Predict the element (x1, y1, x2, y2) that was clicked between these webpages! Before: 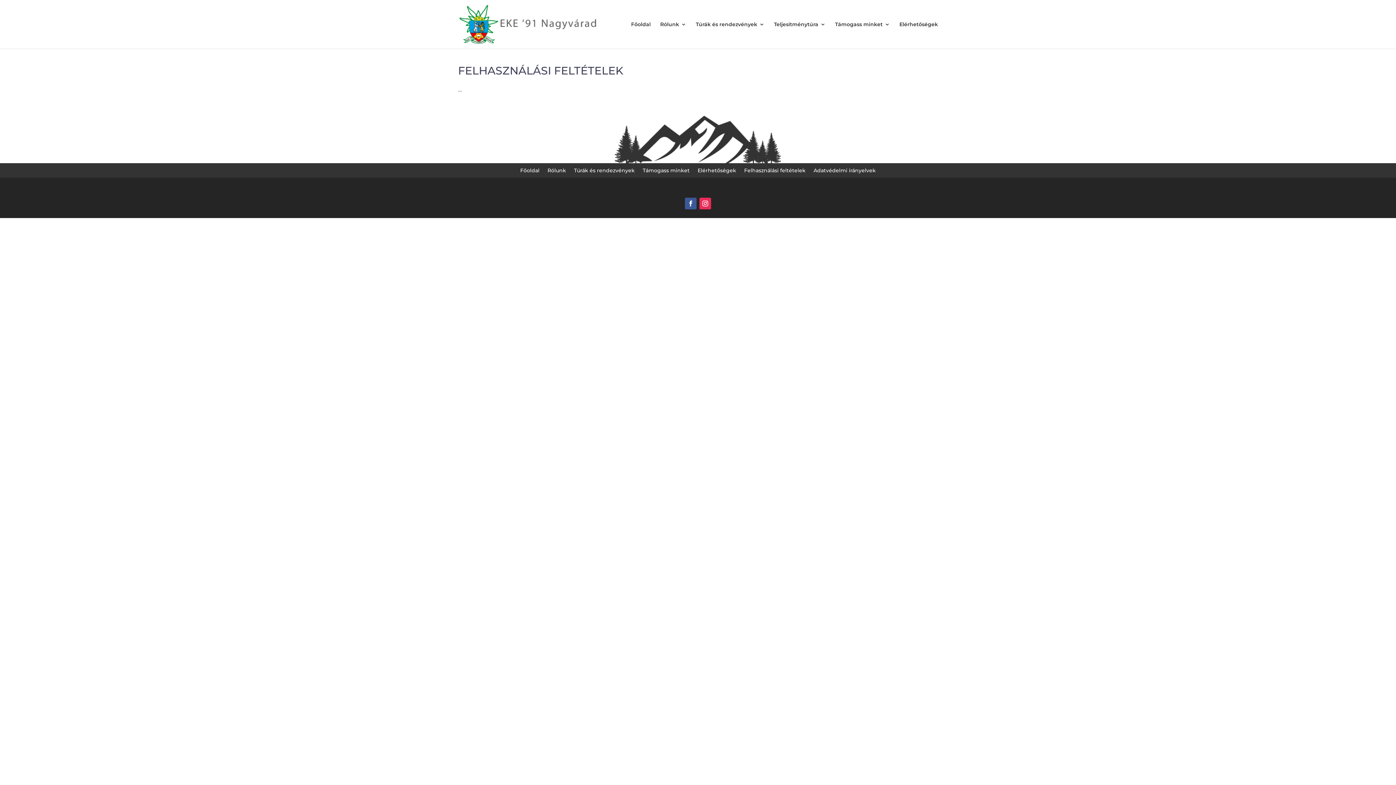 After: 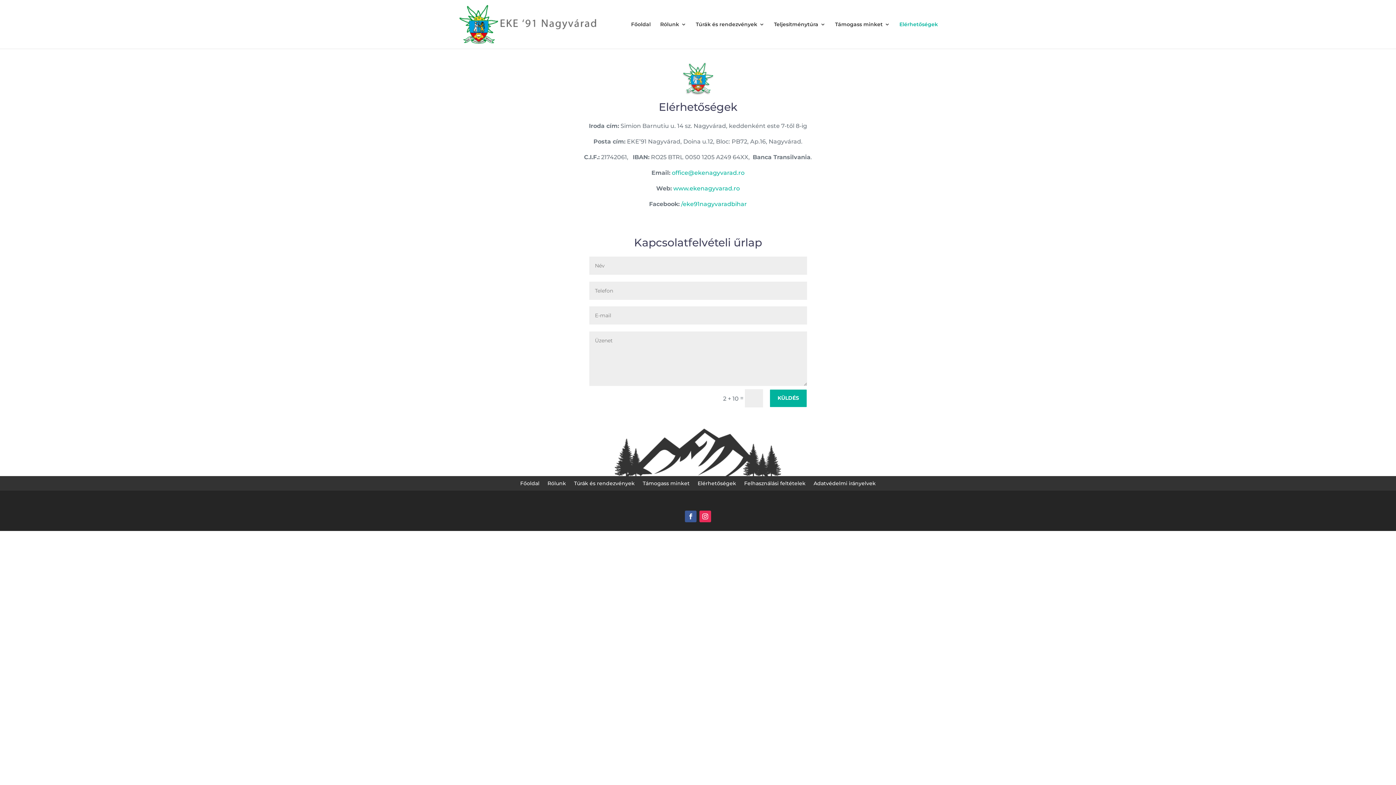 Action: bbox: (899, 21, 938, 48) label: Elérhetőségek